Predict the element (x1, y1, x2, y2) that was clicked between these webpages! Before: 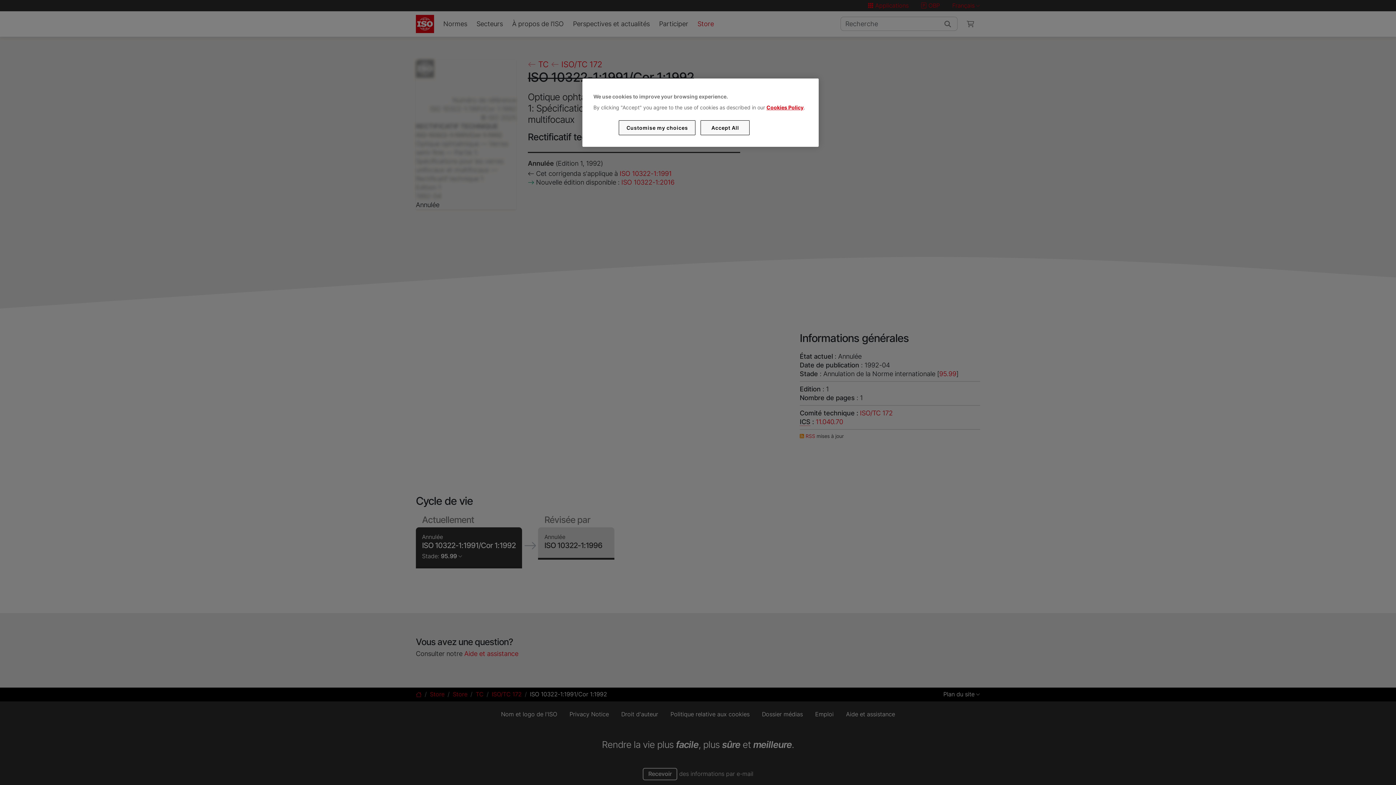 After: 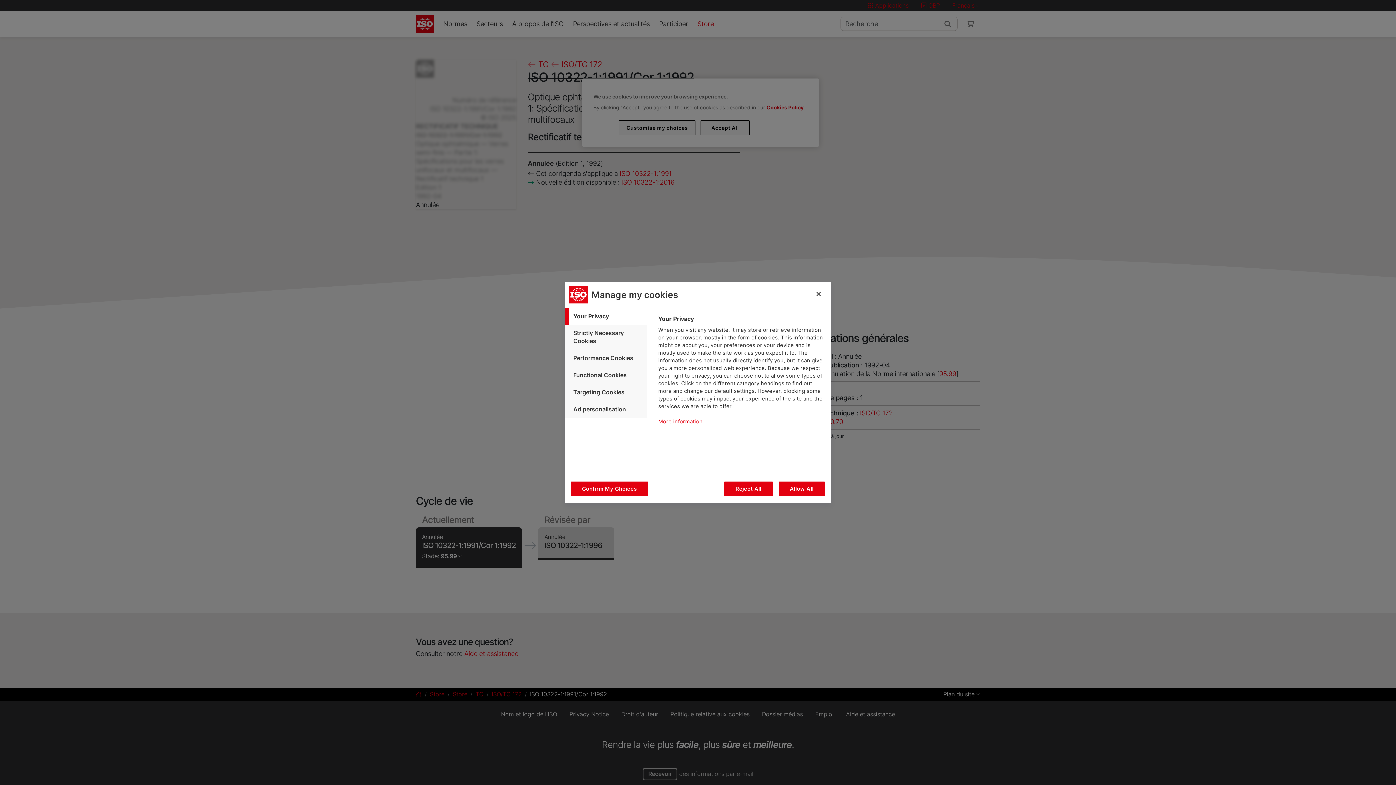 Action: bbox: (619, 120, 695, 135) label: Customise my choices